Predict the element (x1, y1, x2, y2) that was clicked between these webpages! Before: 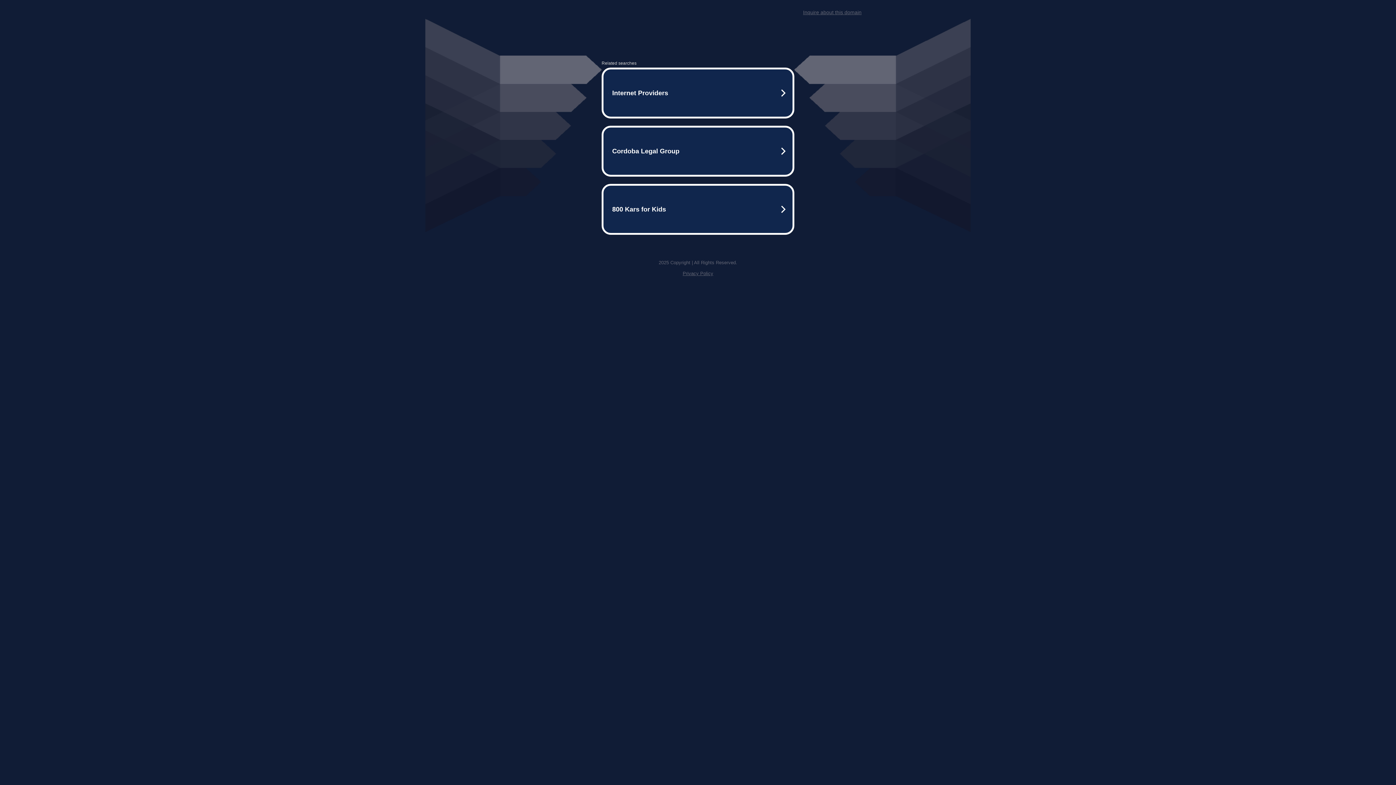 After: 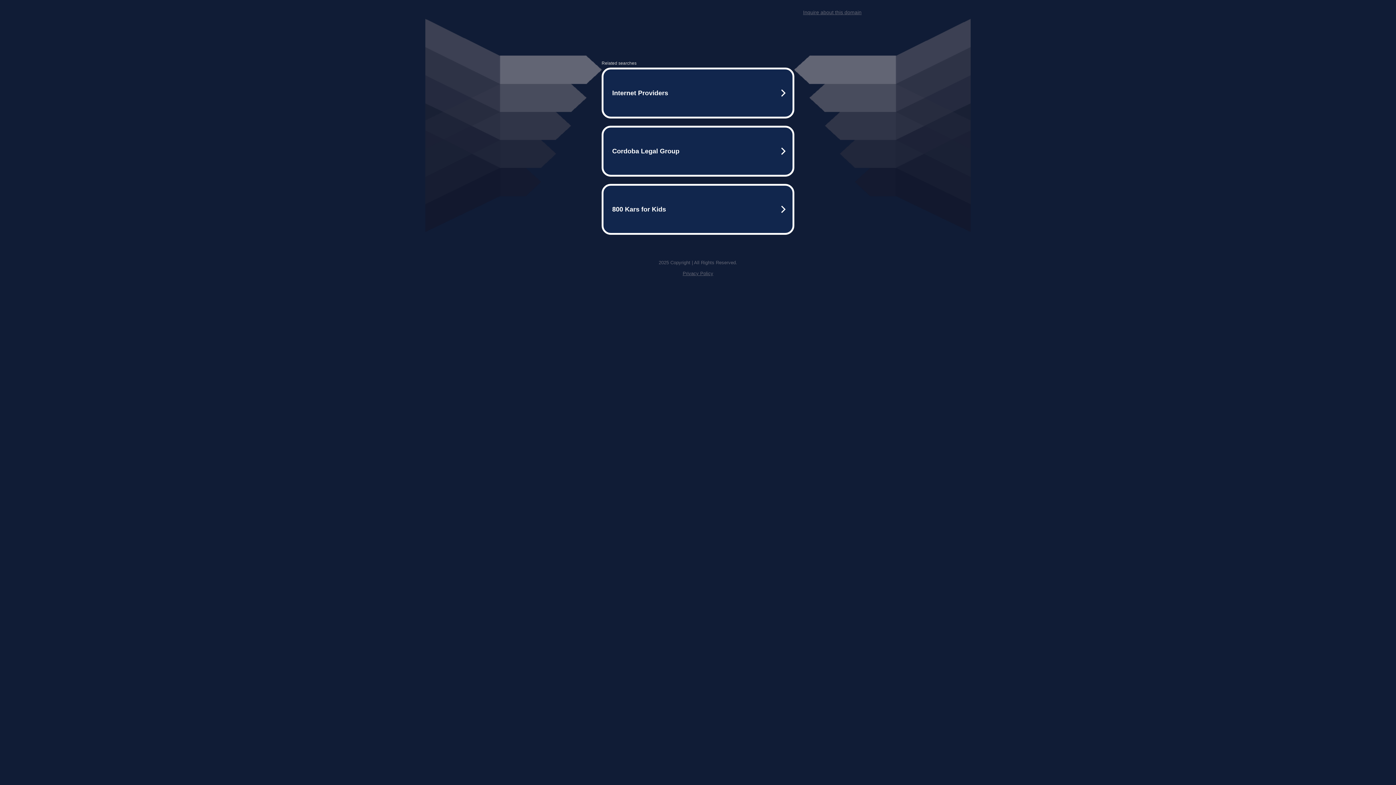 Action: label: Inquire about this domain bbox: (803, 9, 861, 15)